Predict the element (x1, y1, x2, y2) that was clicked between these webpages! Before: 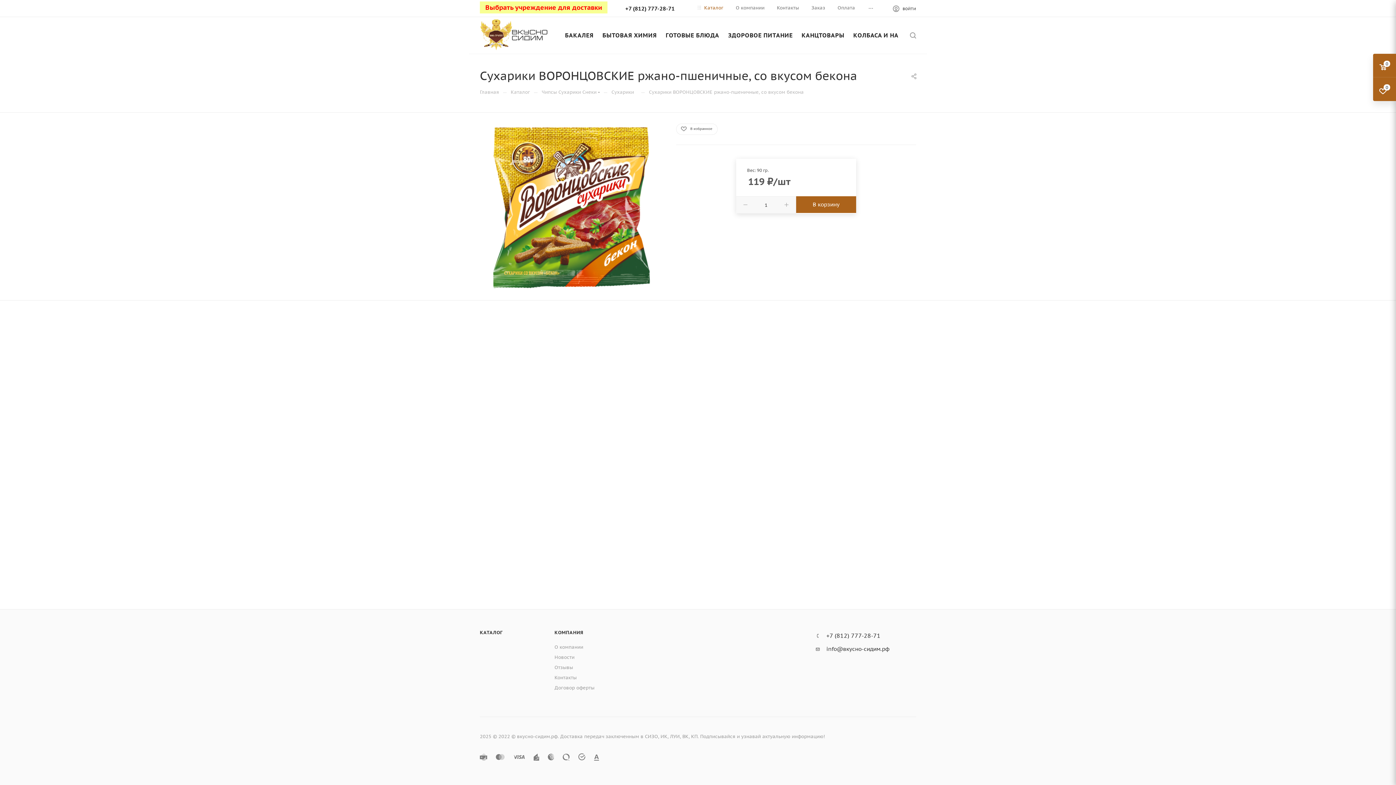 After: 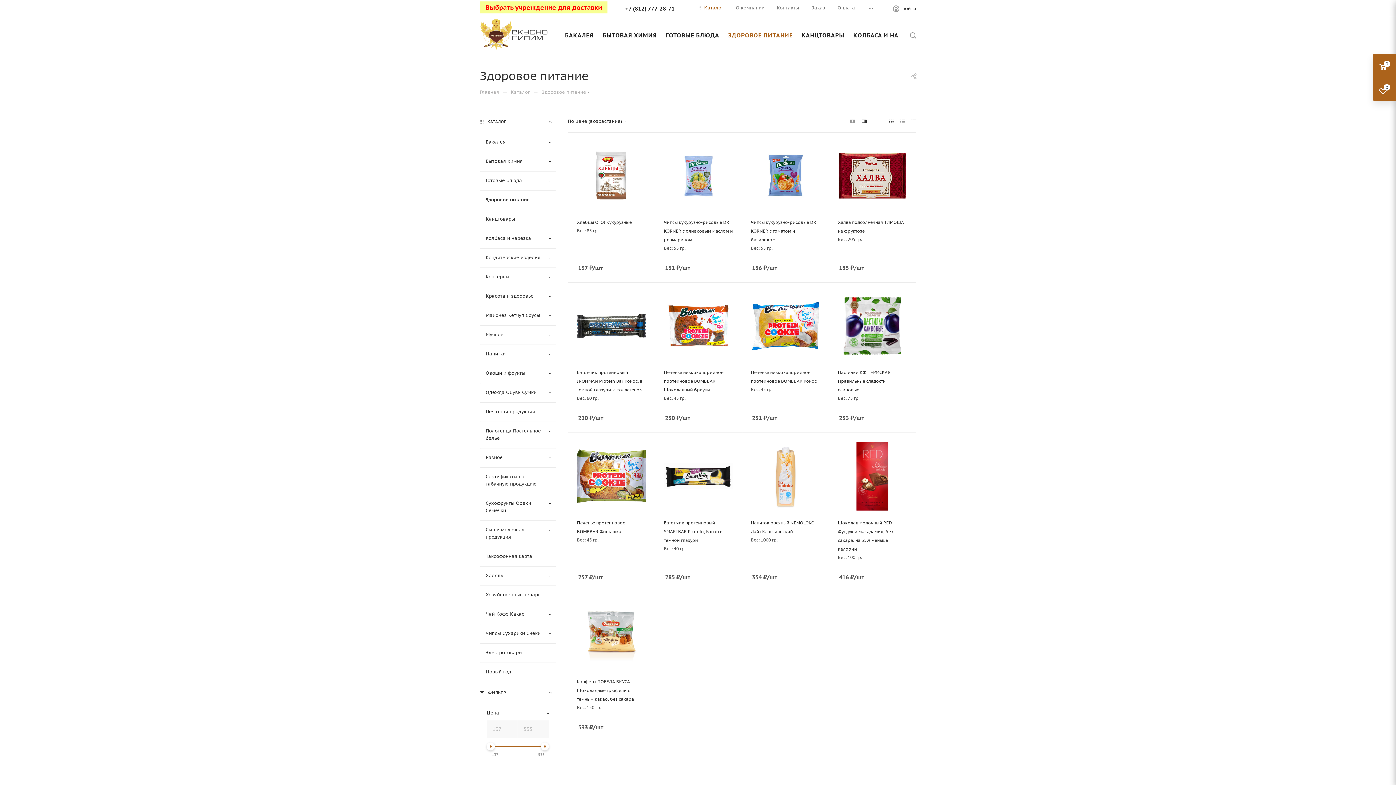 Action: bbox: (724, 17, 797, 53) label: ЗДОРОВОЕ ПИТАНИЕ